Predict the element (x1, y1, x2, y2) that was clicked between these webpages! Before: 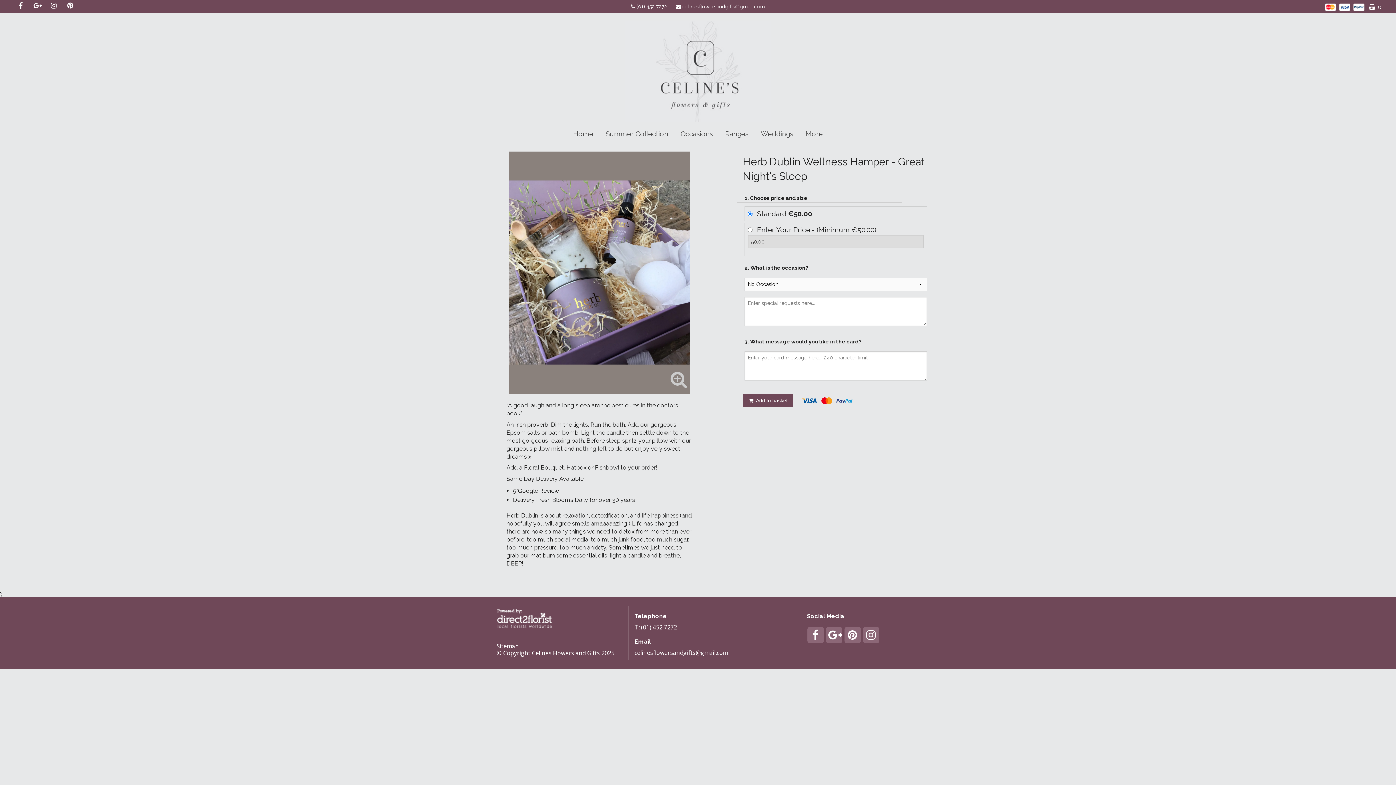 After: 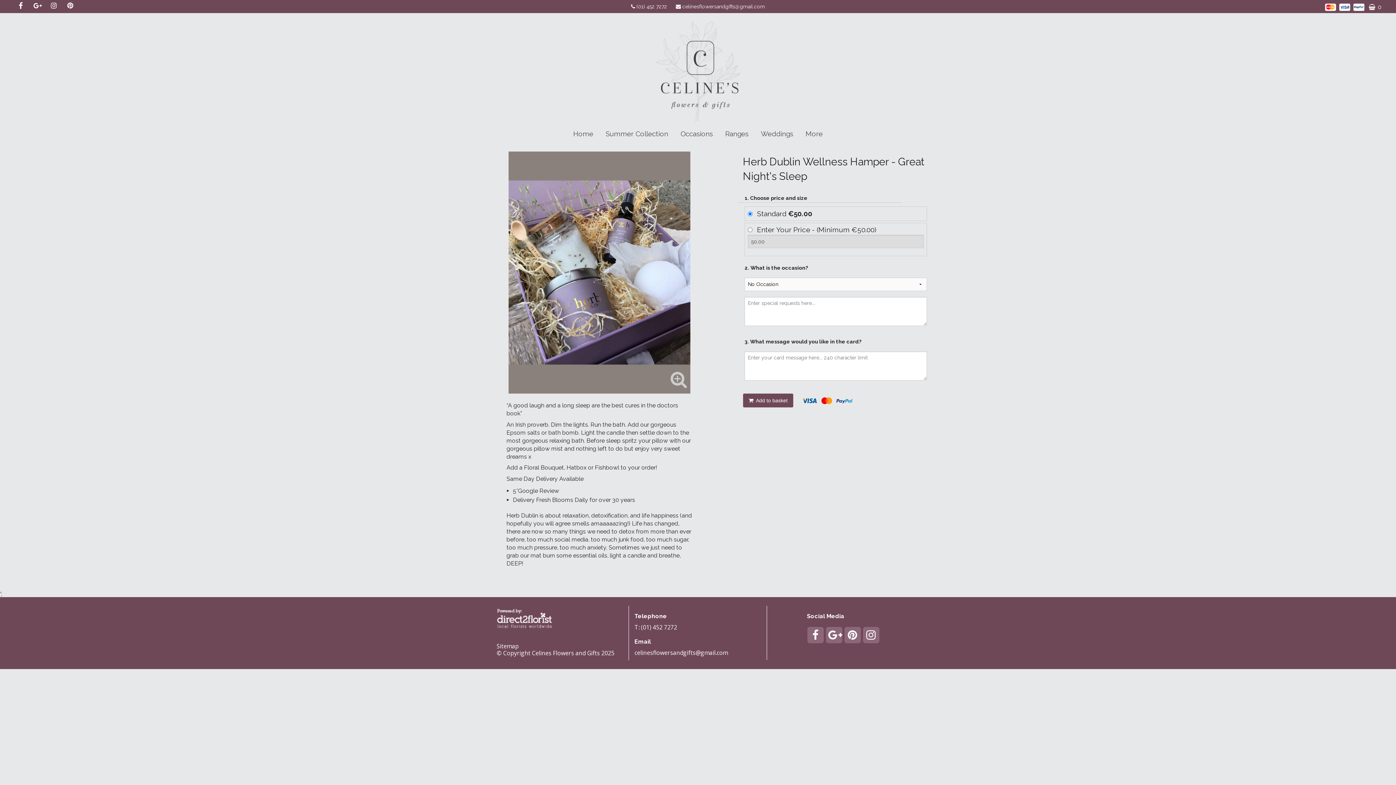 Action: bbox: (844, 633, 861, 641)